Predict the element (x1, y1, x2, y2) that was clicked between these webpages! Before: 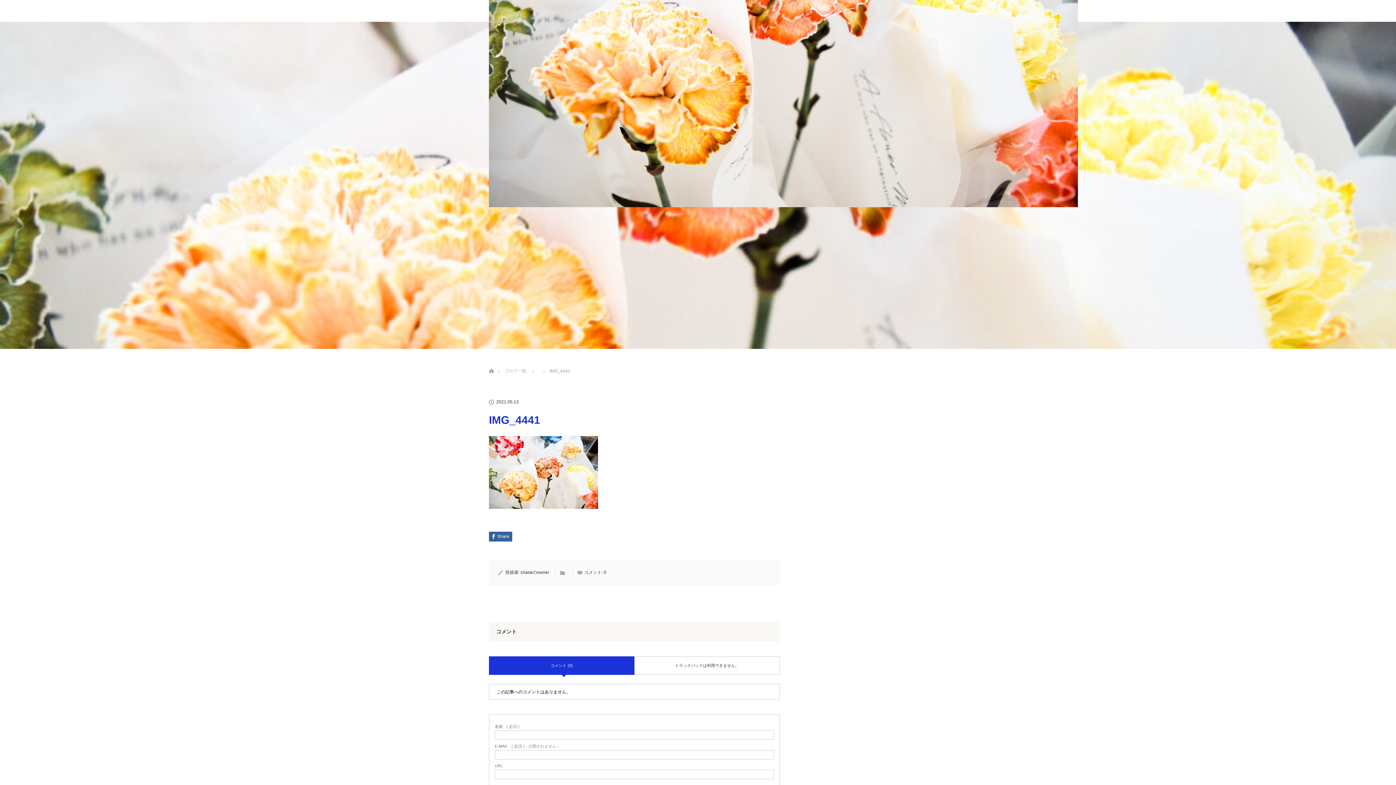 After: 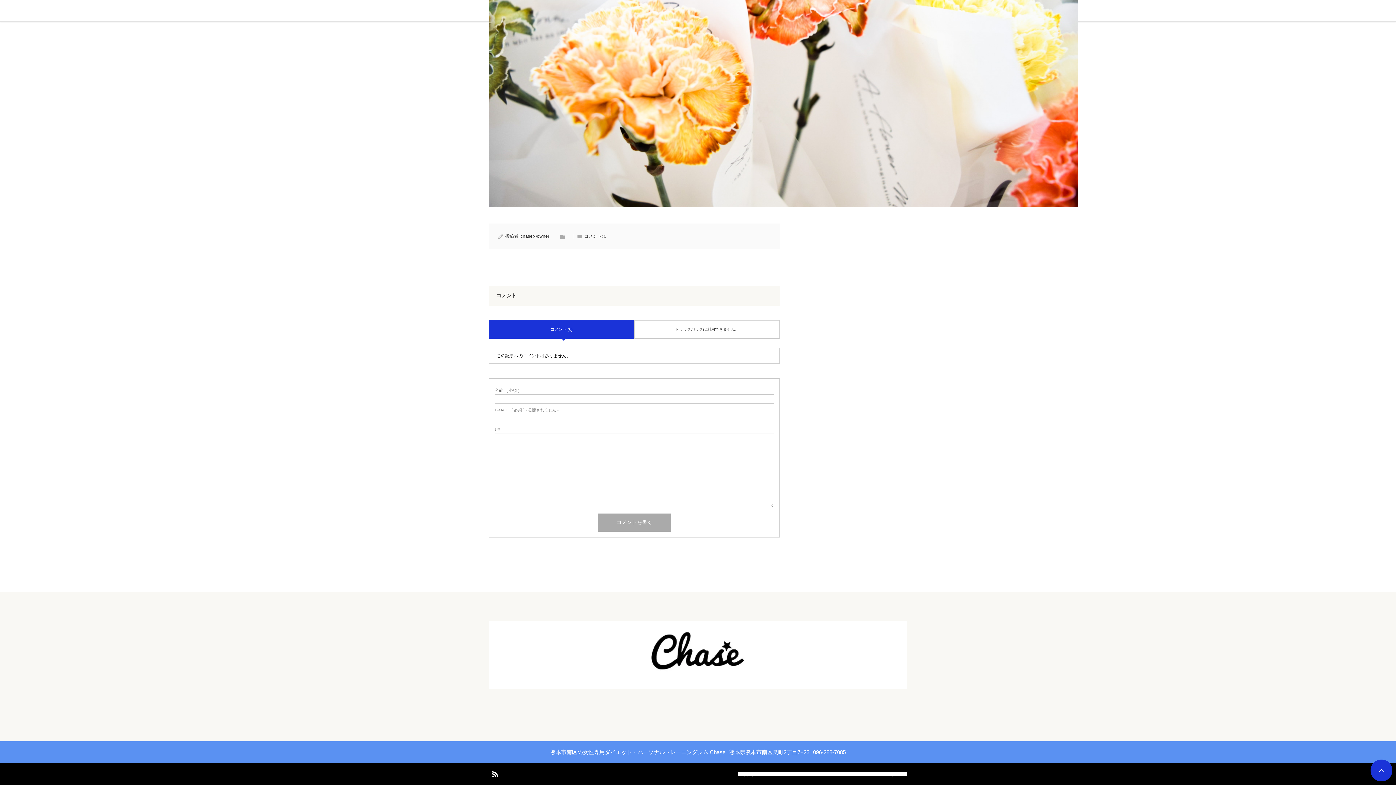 Action: bbox: (604, 570, 606, 575) label: 0